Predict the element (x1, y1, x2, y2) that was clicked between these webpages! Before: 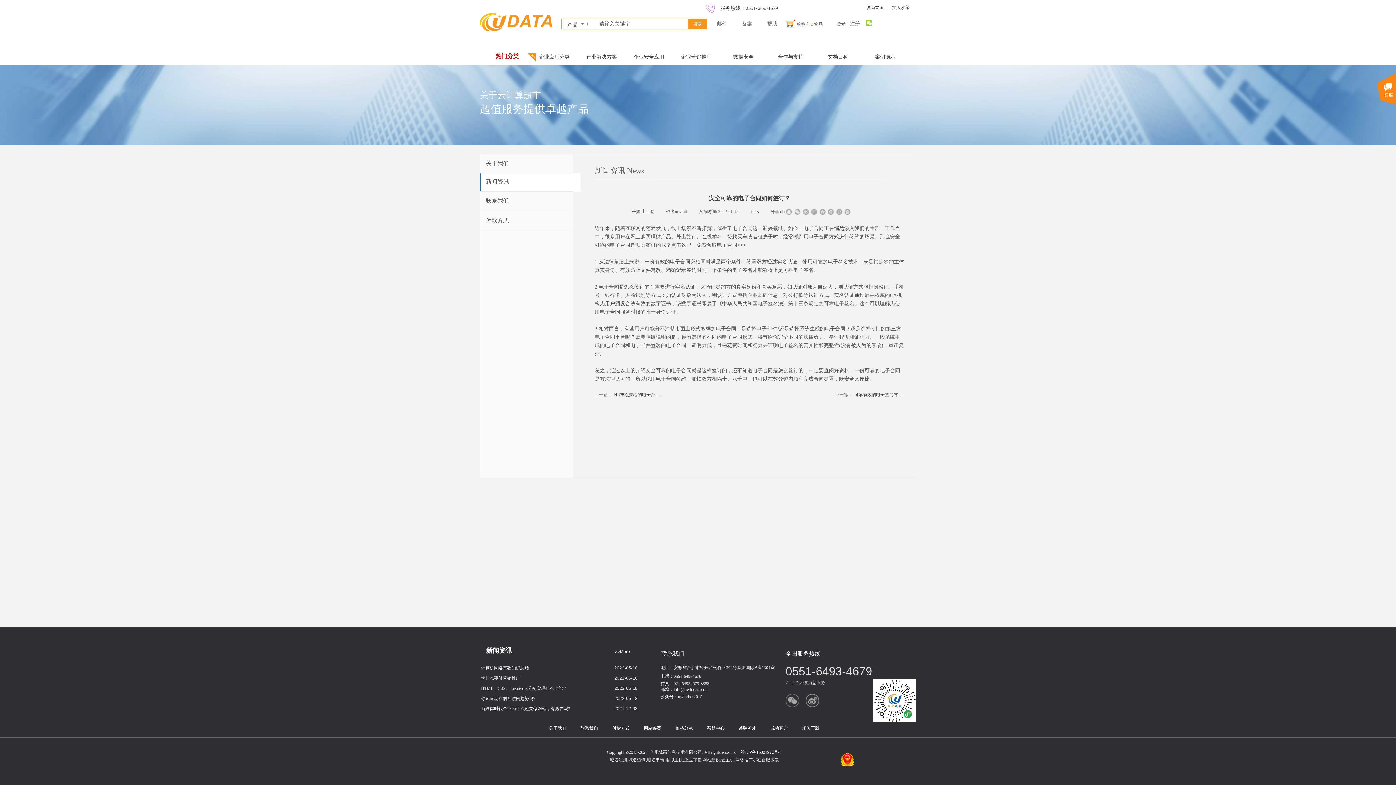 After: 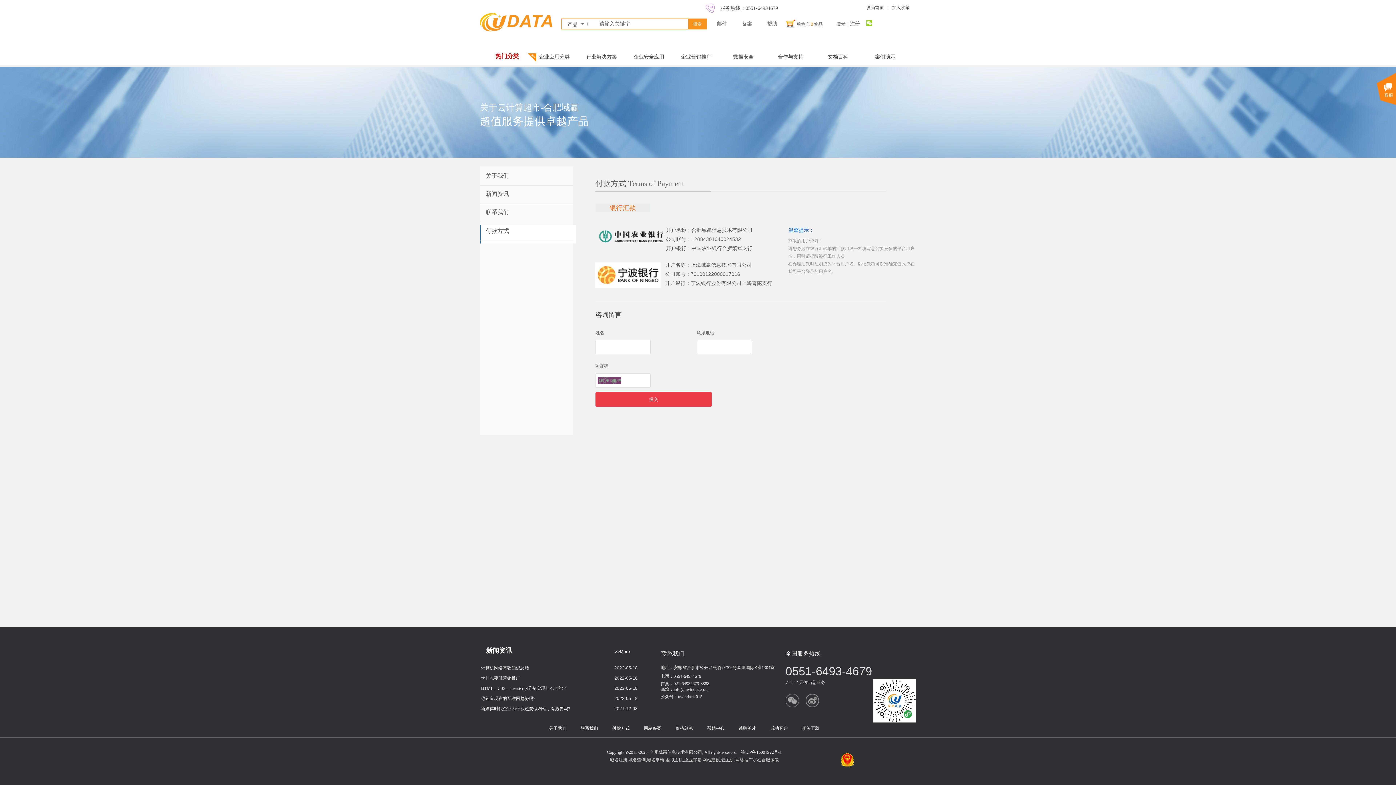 Action: label: 付款方式 bbox: (485, 217, 509, 223)